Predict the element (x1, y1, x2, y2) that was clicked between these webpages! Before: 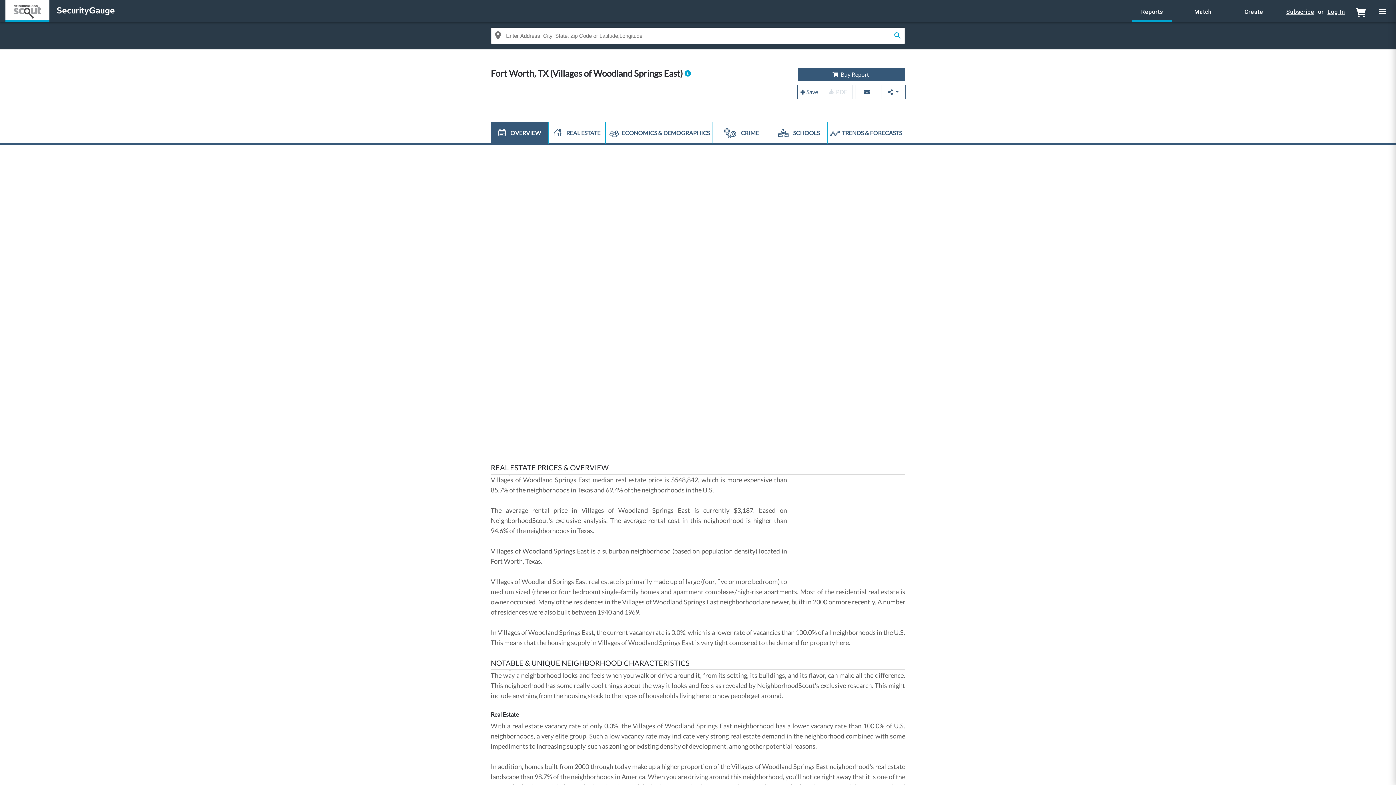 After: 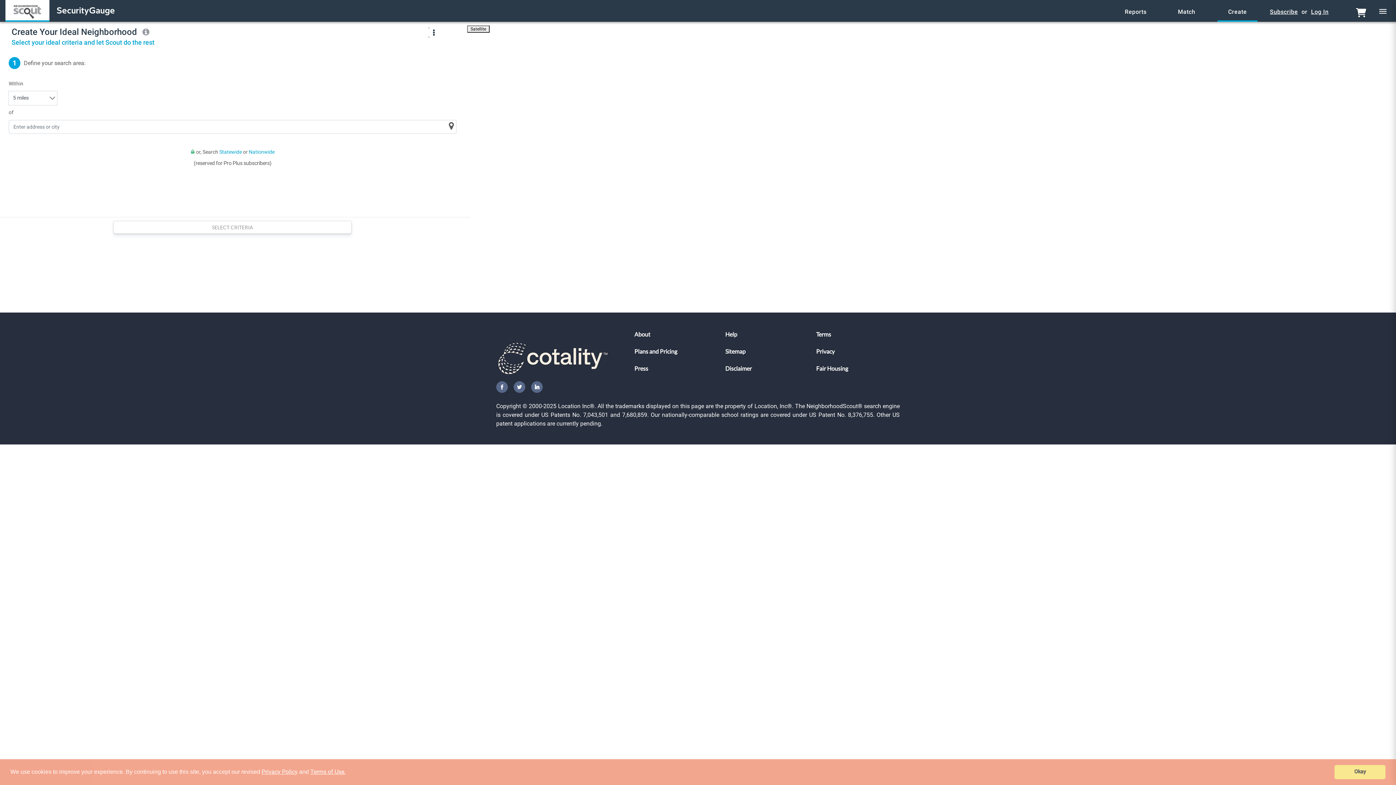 Action: label: Create bbox: (1234, 2, 1274, 21)